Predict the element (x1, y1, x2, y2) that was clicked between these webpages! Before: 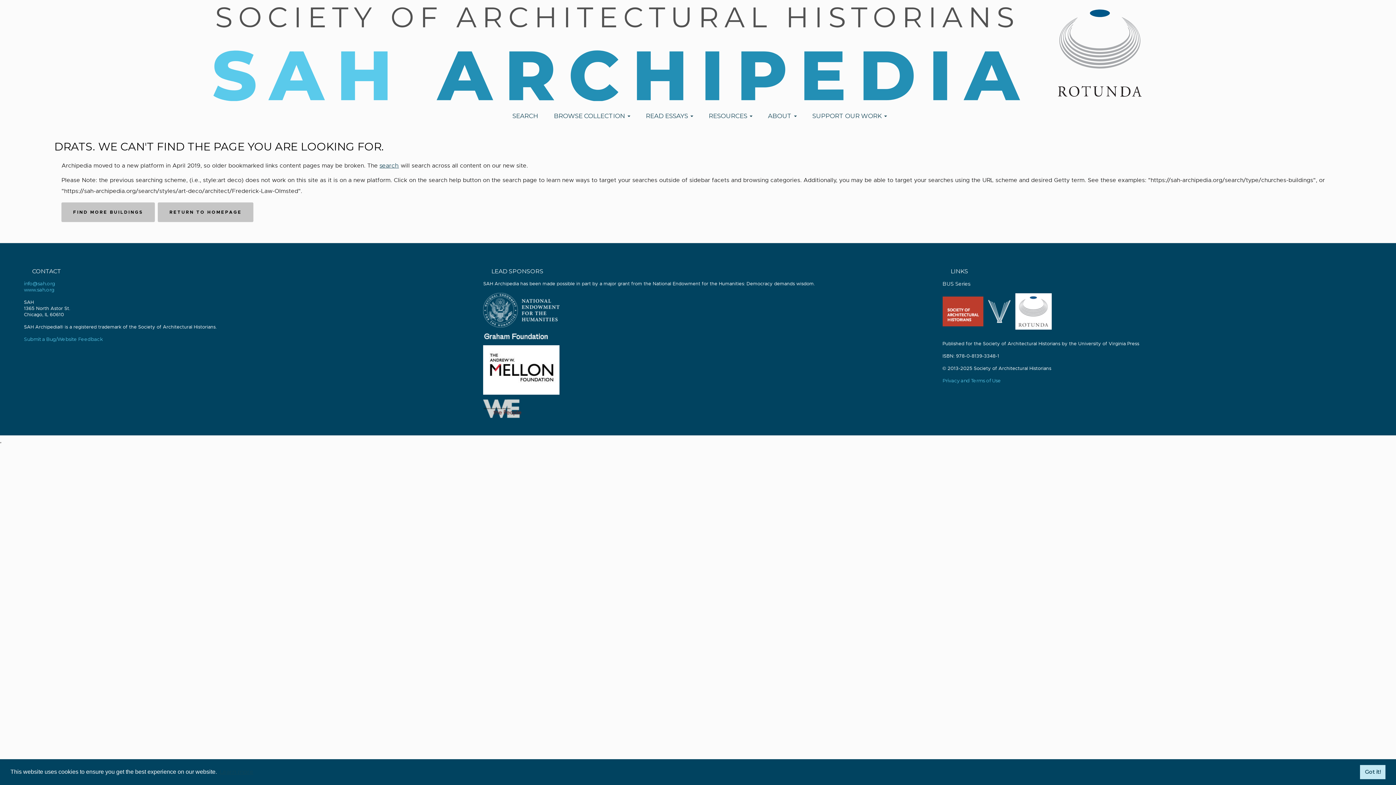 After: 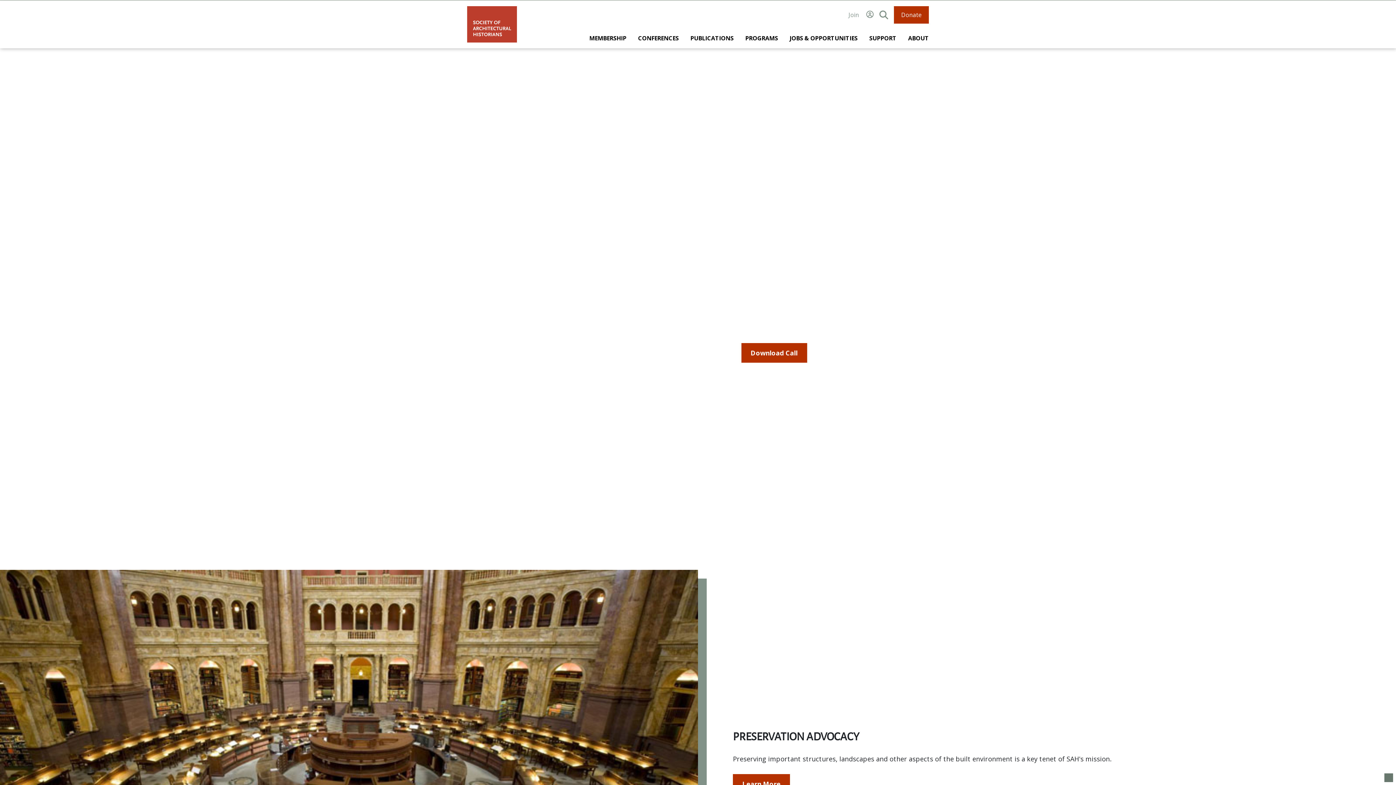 Action: bbox: (942, 310, 983, 316)